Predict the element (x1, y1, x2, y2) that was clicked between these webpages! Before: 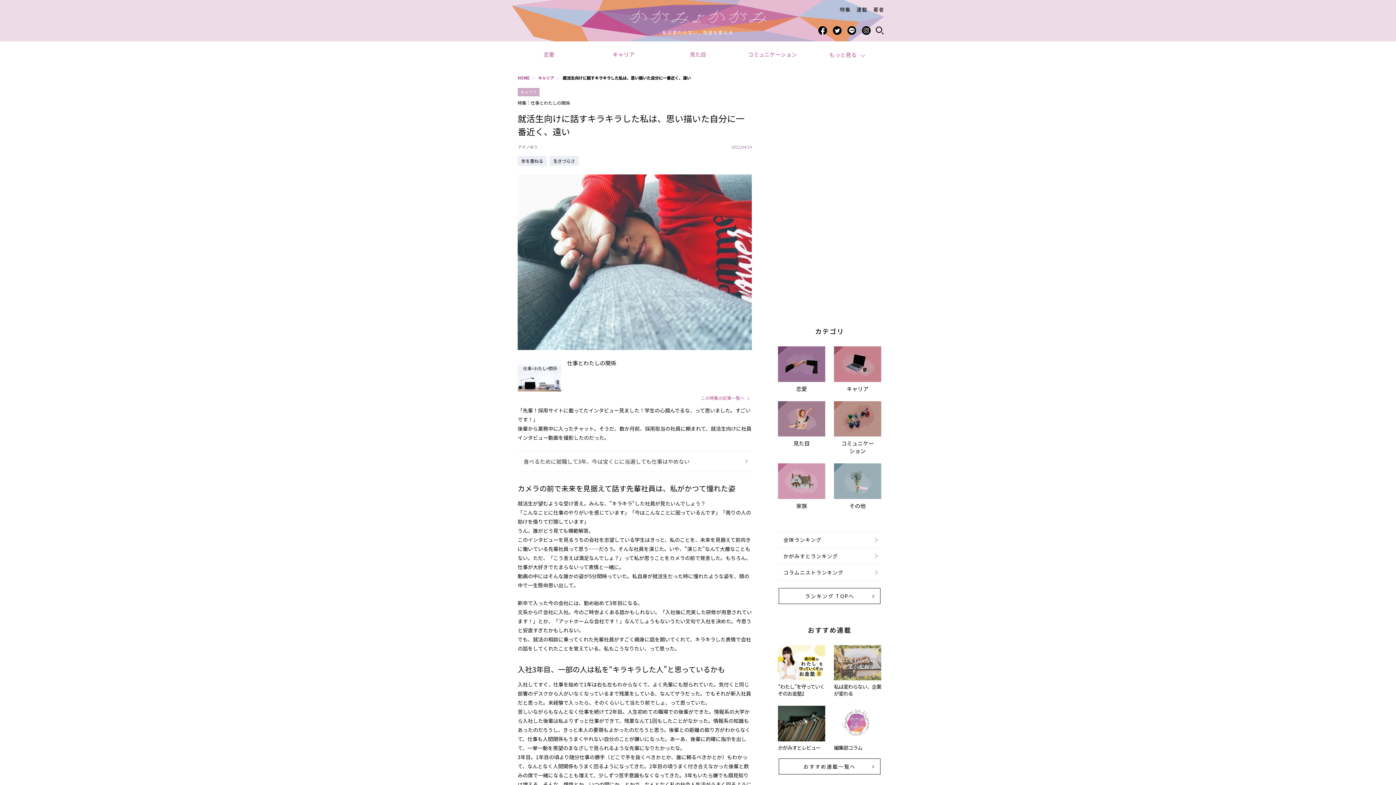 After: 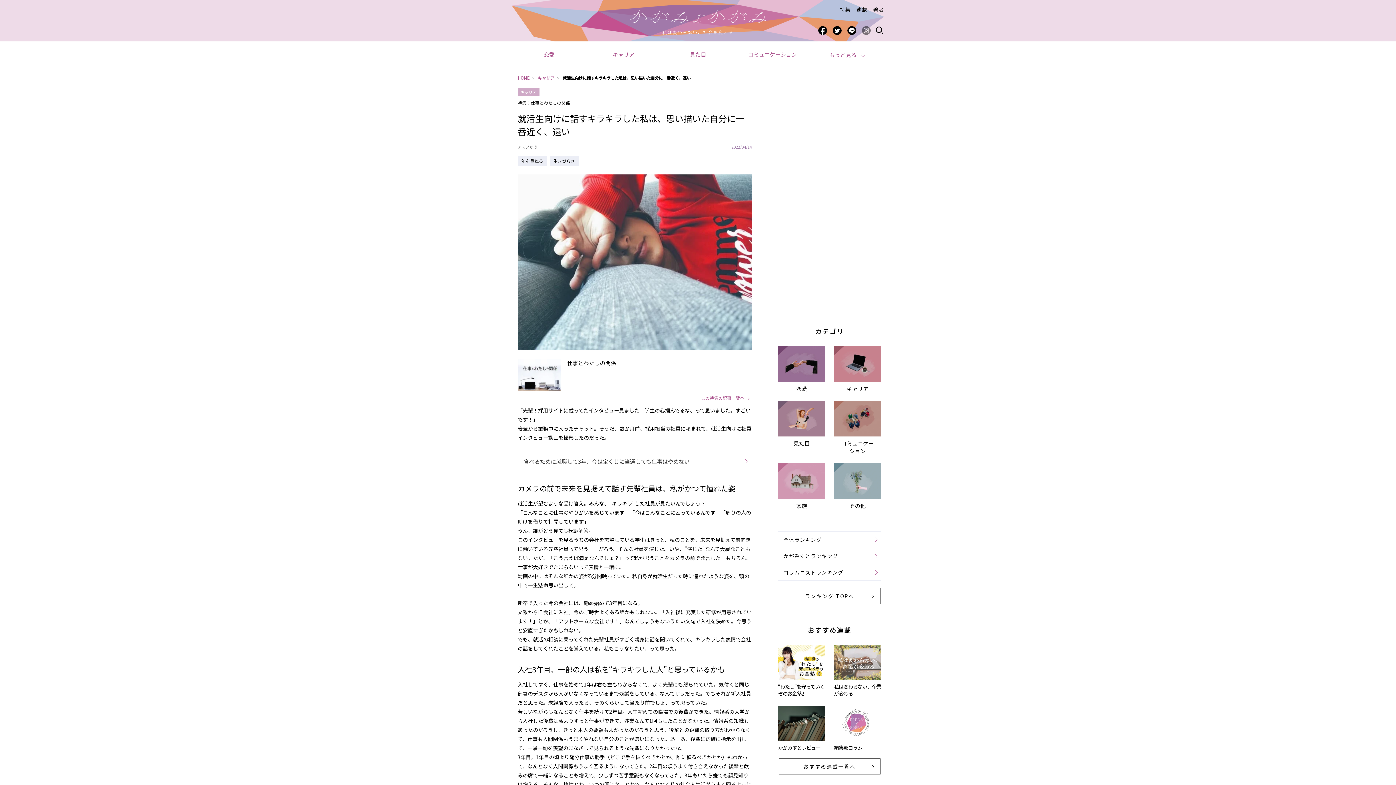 Action: bbox: (862, 26, 870, 34)